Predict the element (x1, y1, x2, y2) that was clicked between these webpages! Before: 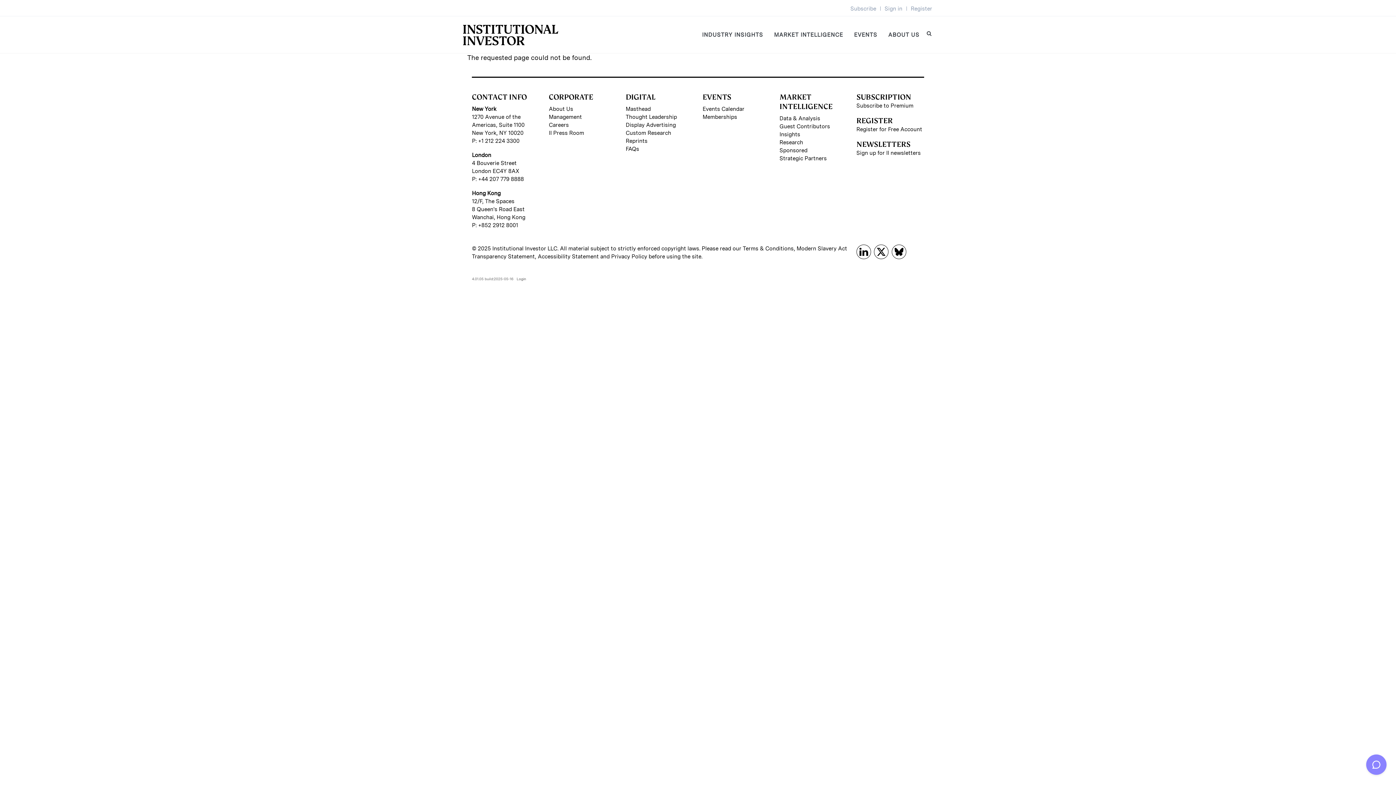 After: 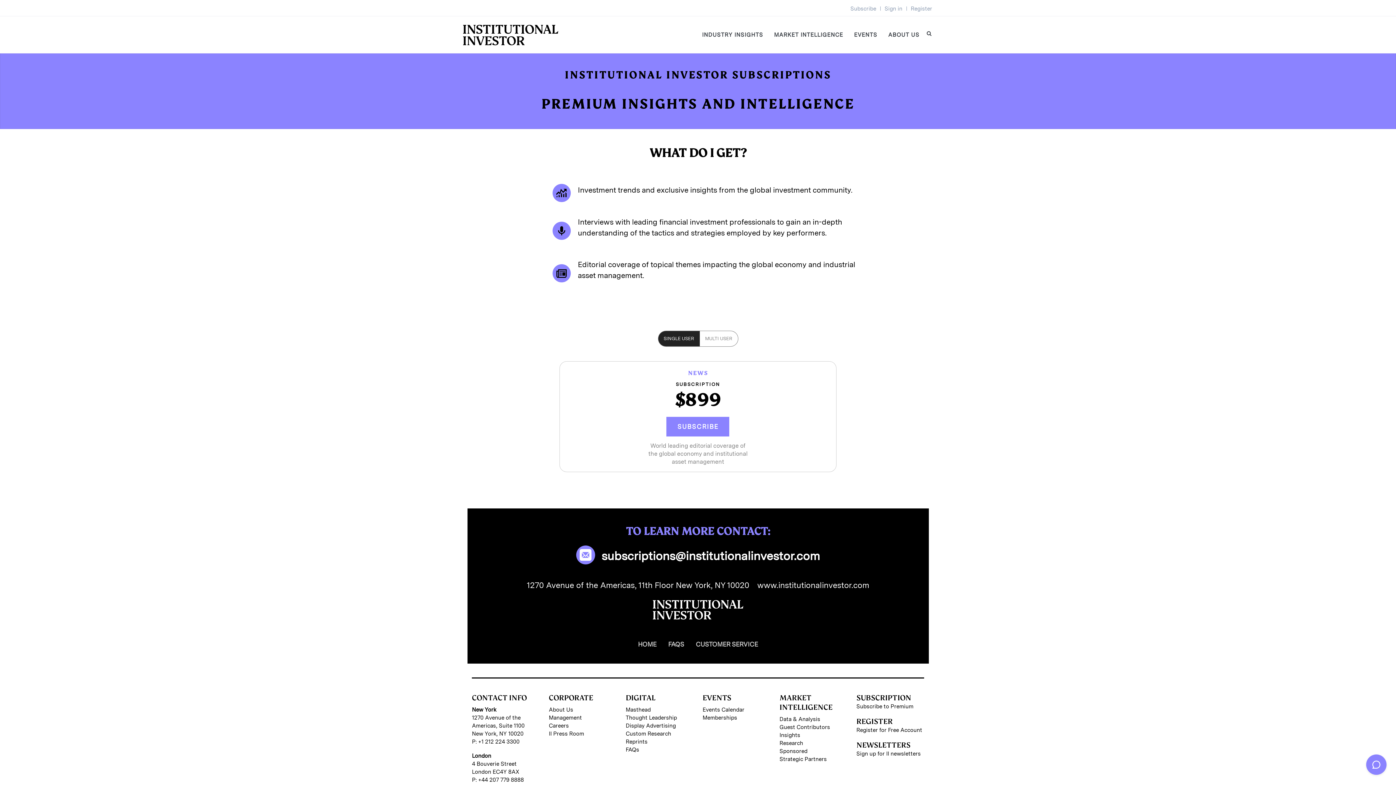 Action: label: Subscribe bbox: (850, 5, 876, 12)